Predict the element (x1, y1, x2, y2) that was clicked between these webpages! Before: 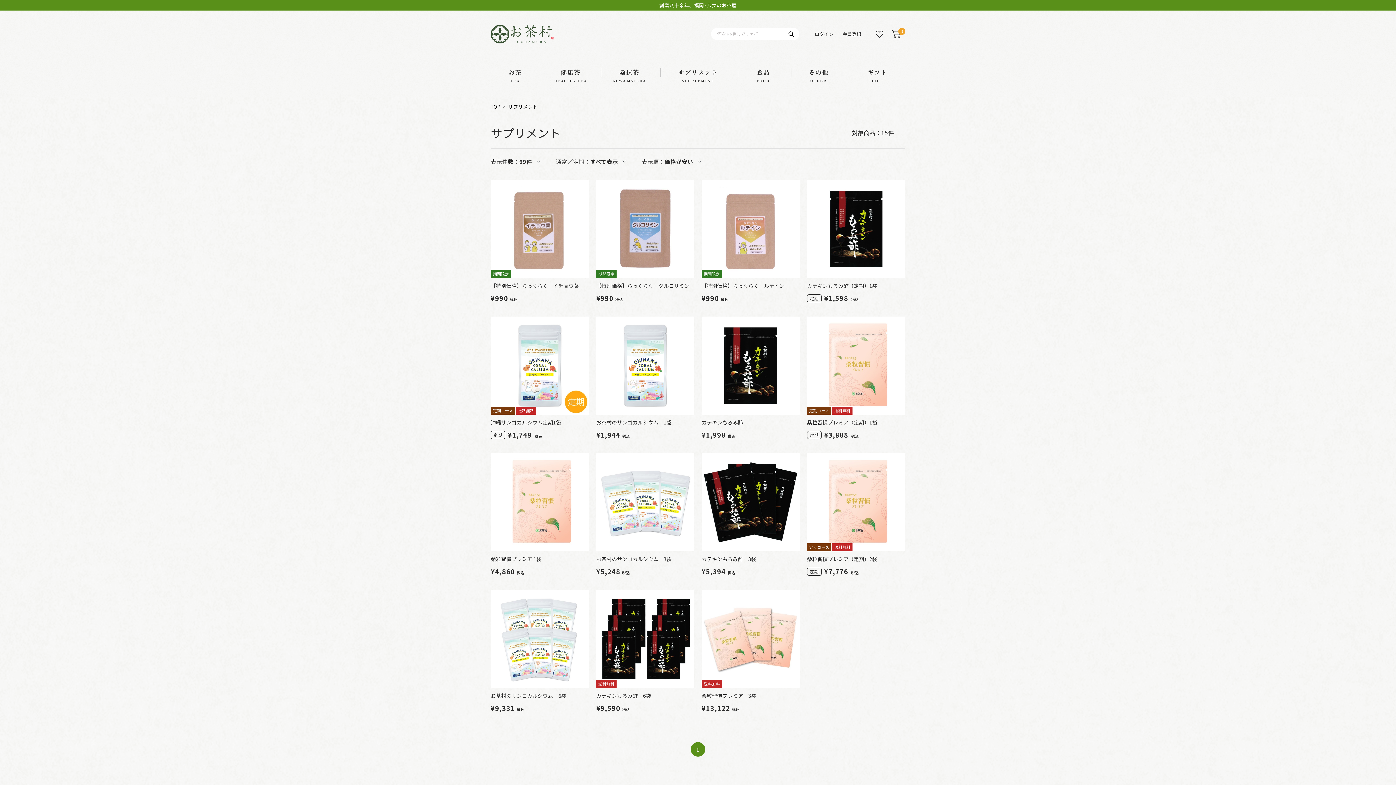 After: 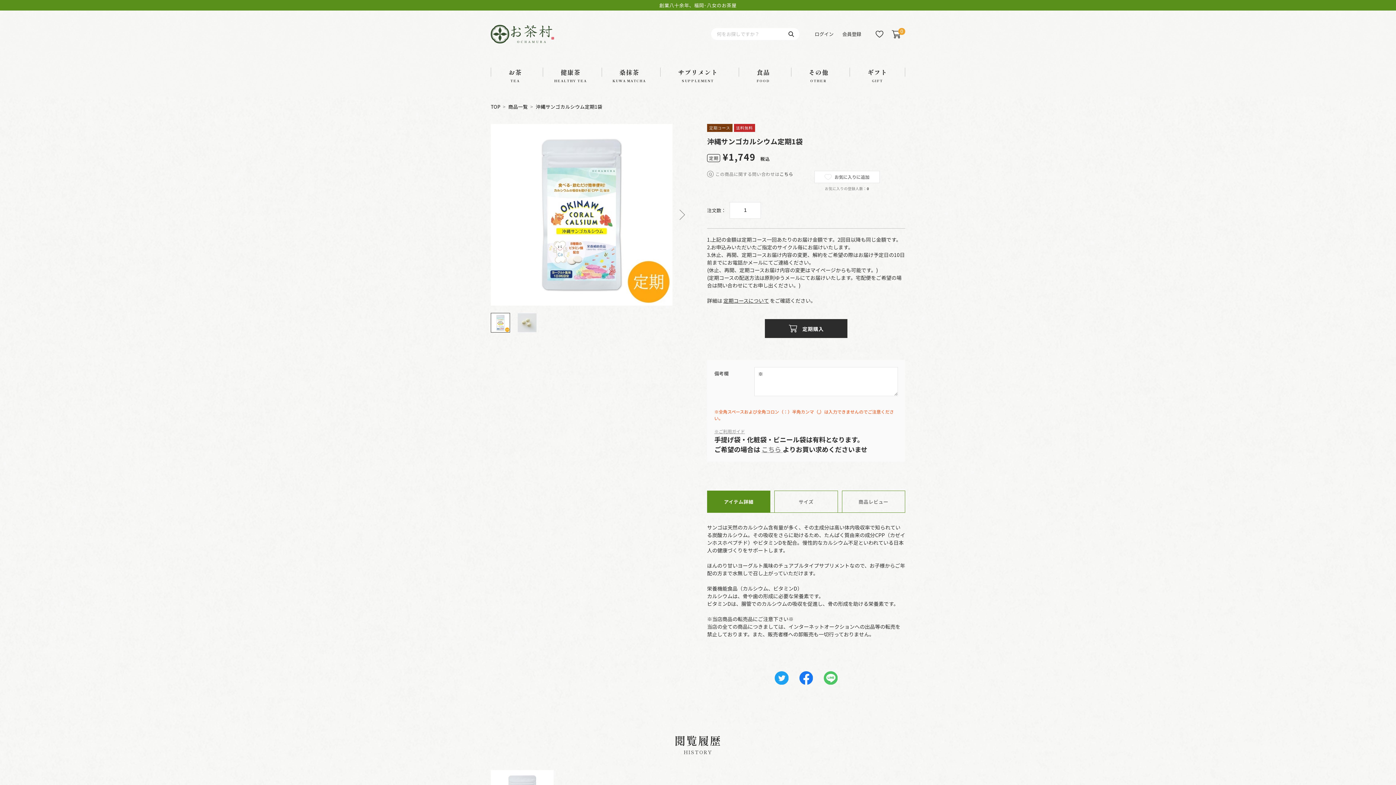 Action: bbox: (490, 418, 561, 426) label: 沖縄サンゴカルシウム定期1袋